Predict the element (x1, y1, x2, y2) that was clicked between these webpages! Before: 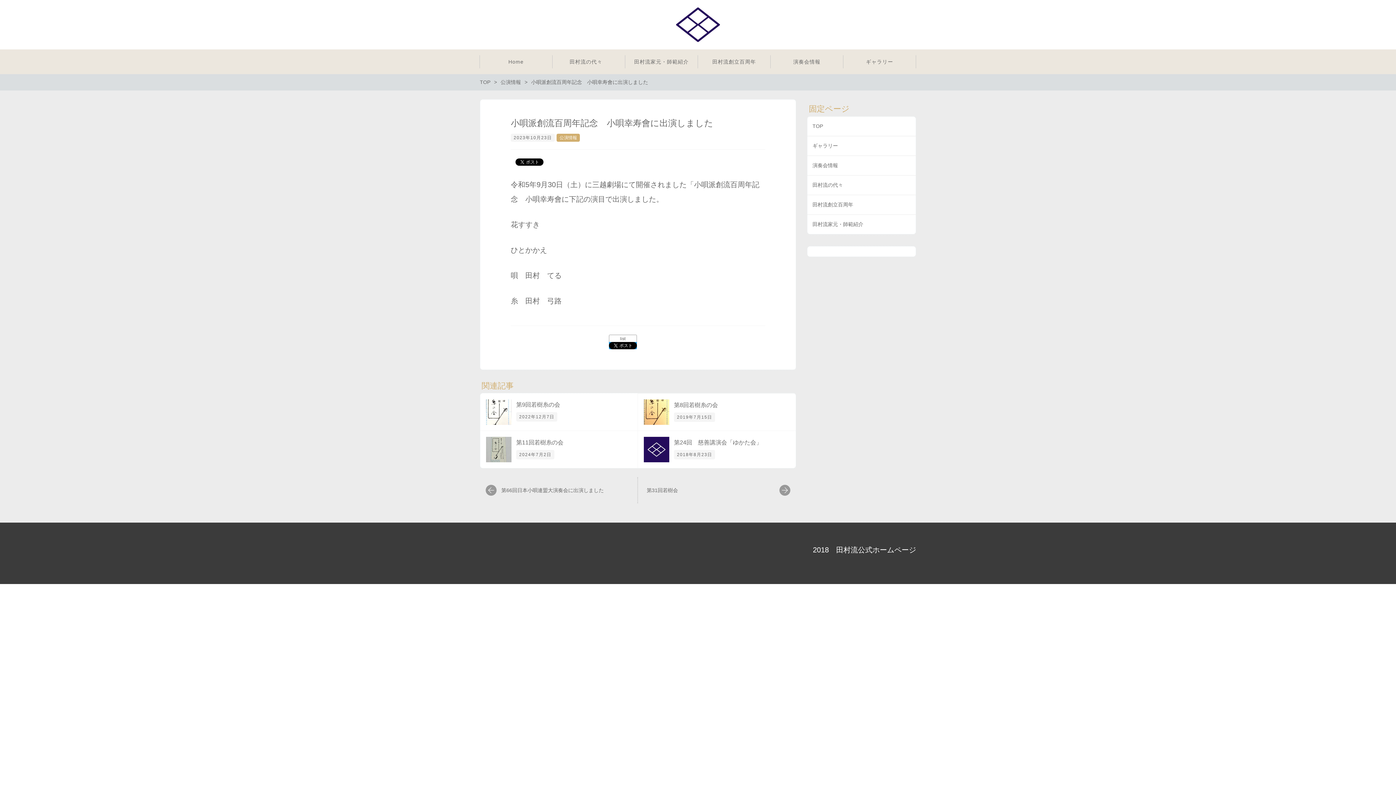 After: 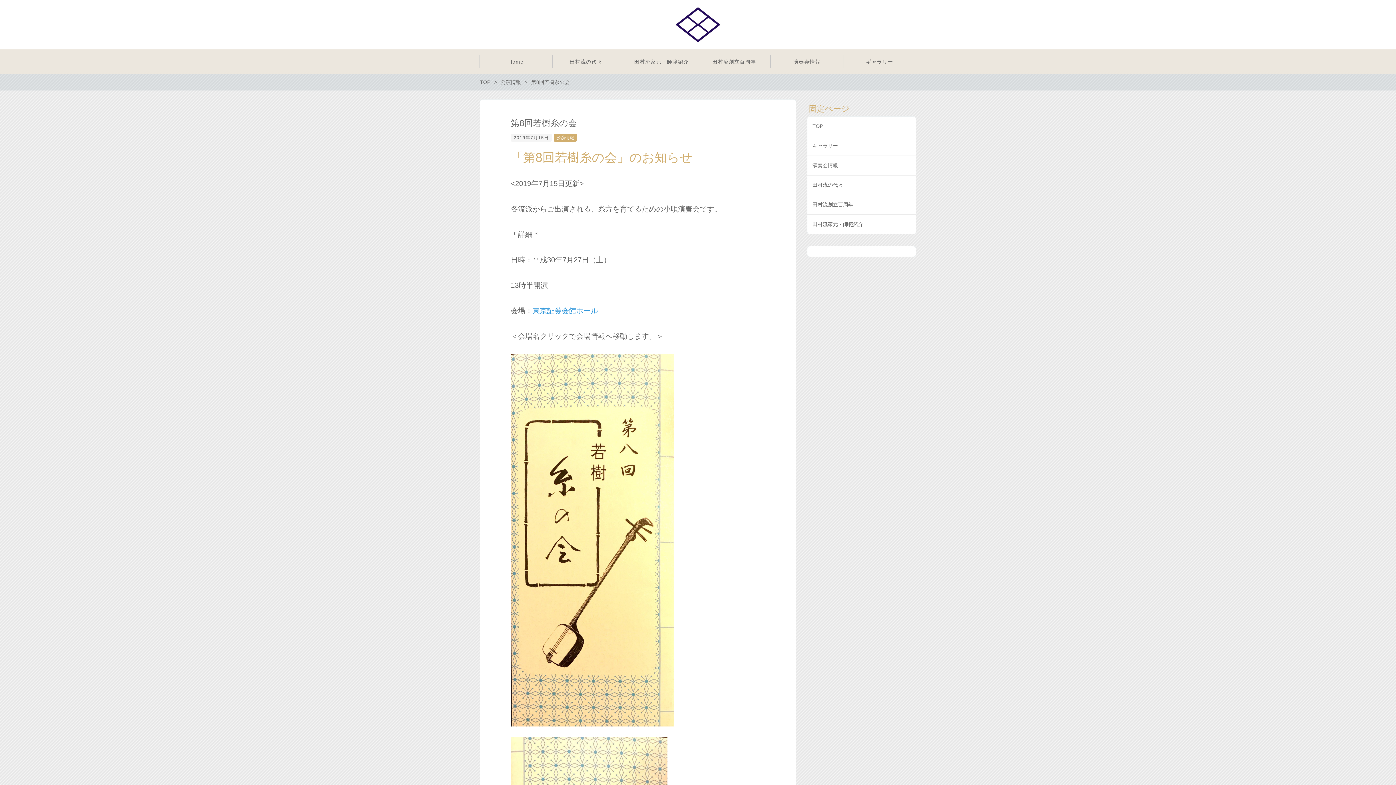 Action: bbox: (644, 417, 669, 423)